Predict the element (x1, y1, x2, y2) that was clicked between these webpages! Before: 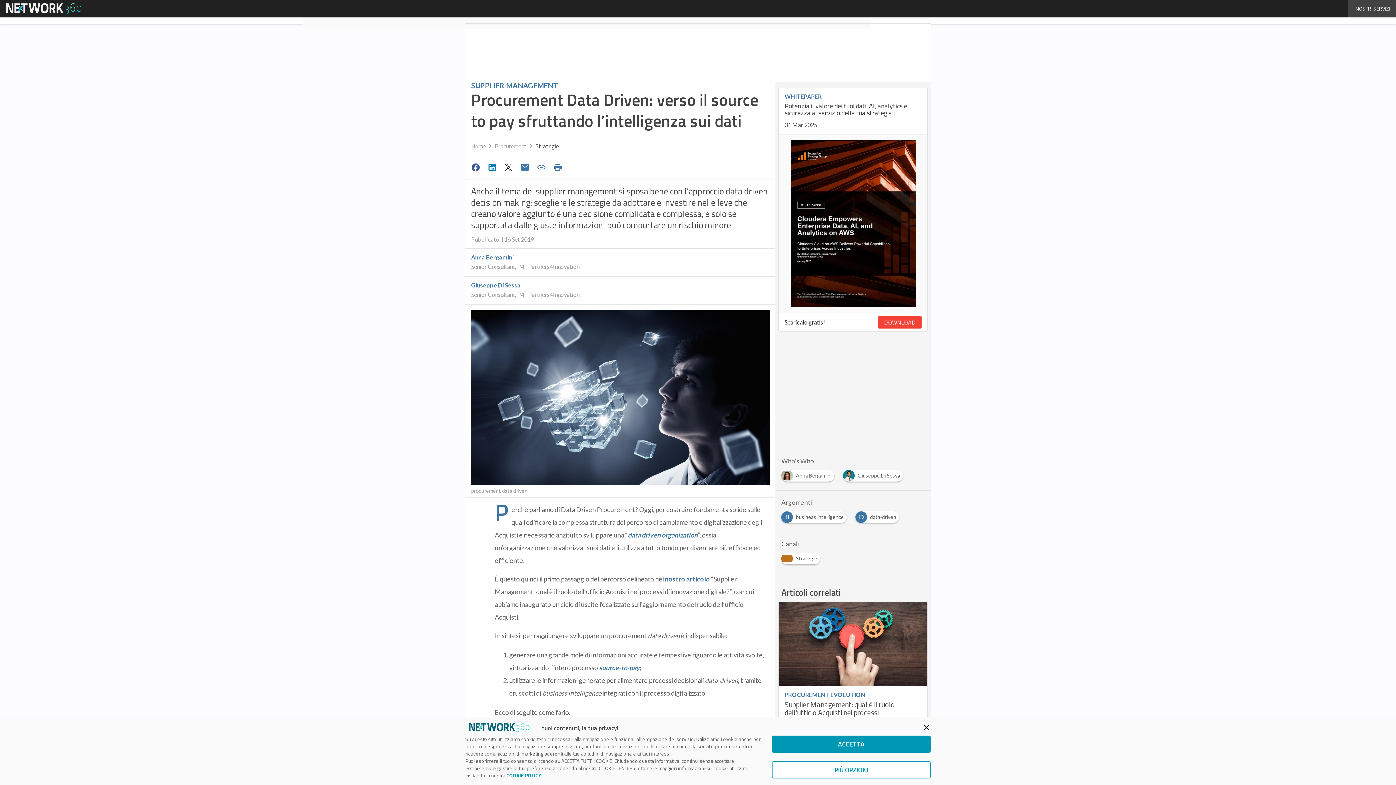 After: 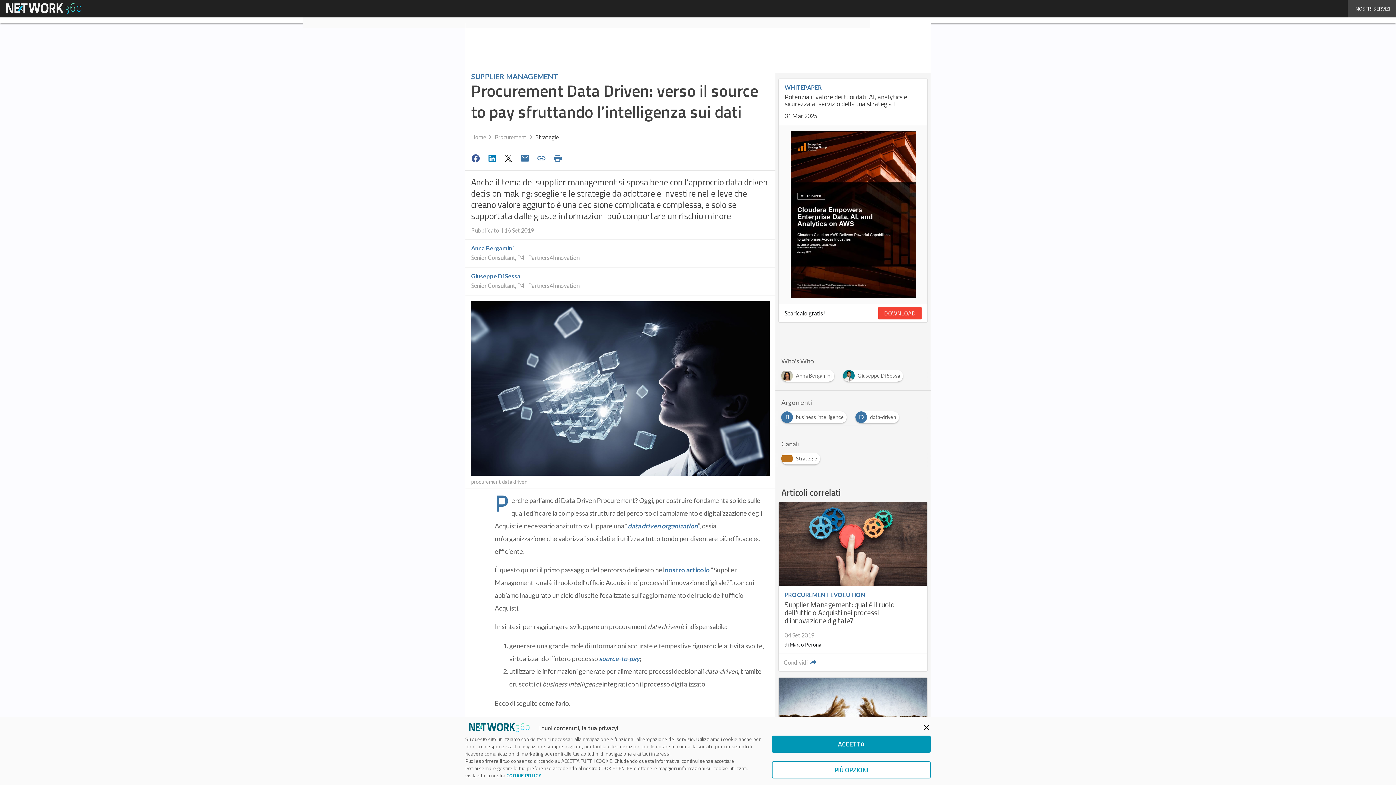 Action: bbox: (501, 160, 517, 174)